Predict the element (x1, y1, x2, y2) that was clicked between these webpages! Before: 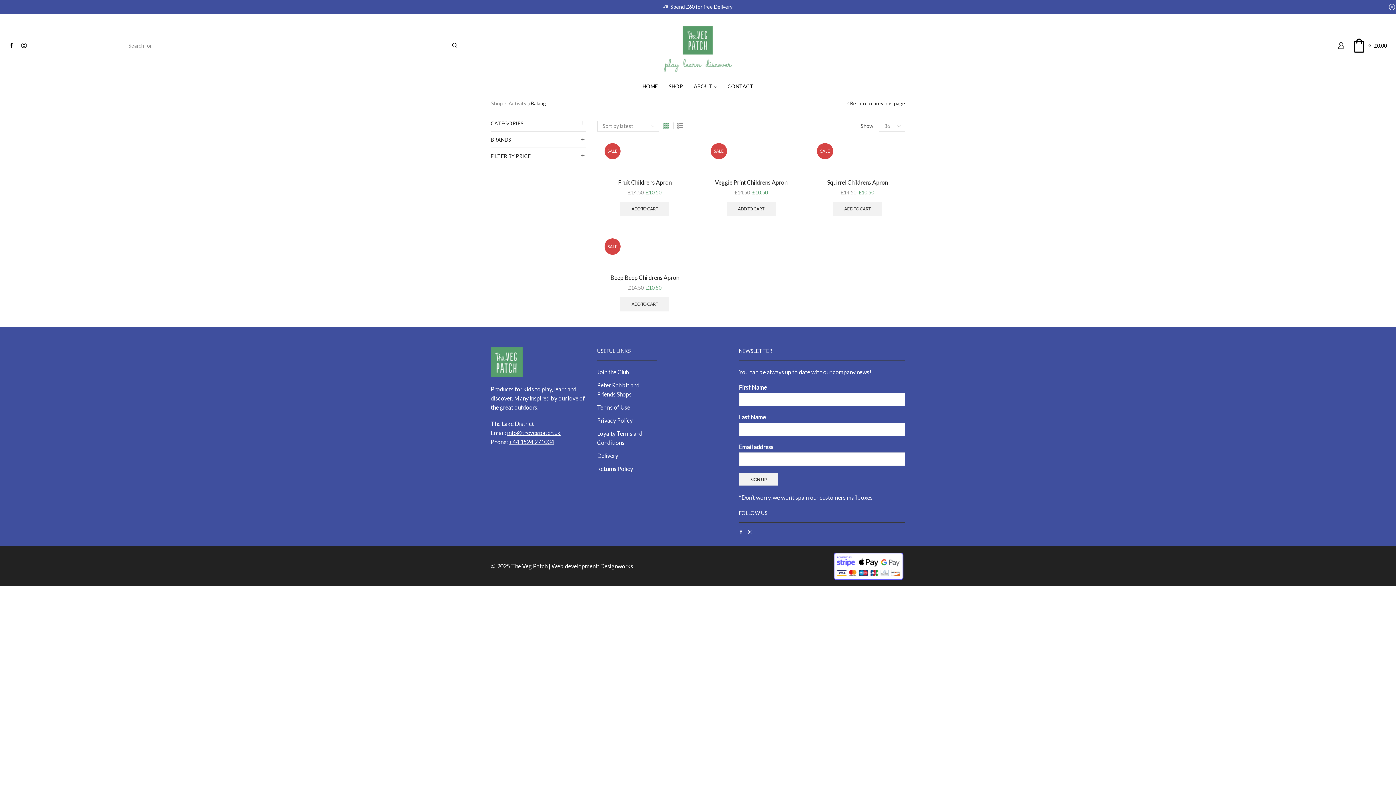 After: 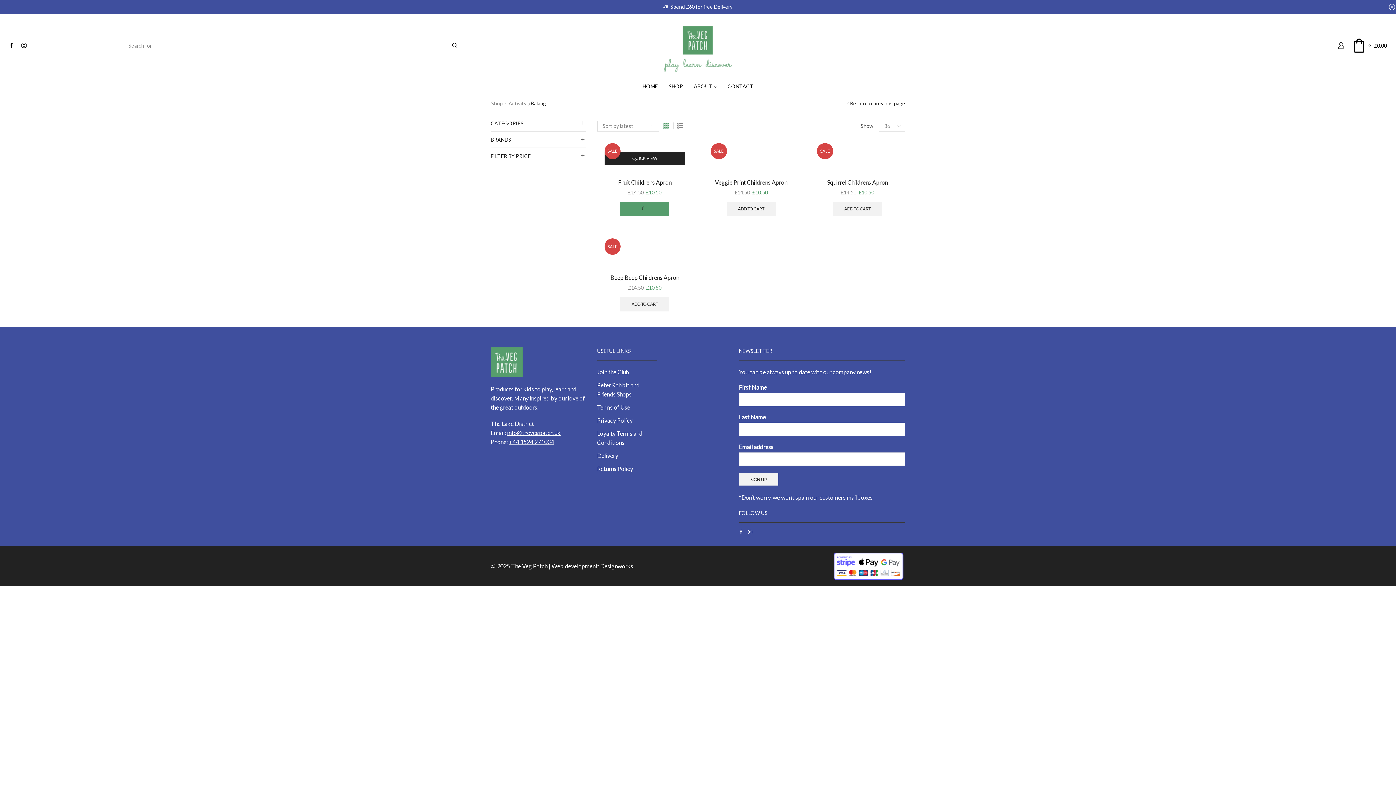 Action: label: Add to cart: “Fruit Childrens Apron” bbox: (620, 201, 669, 216)